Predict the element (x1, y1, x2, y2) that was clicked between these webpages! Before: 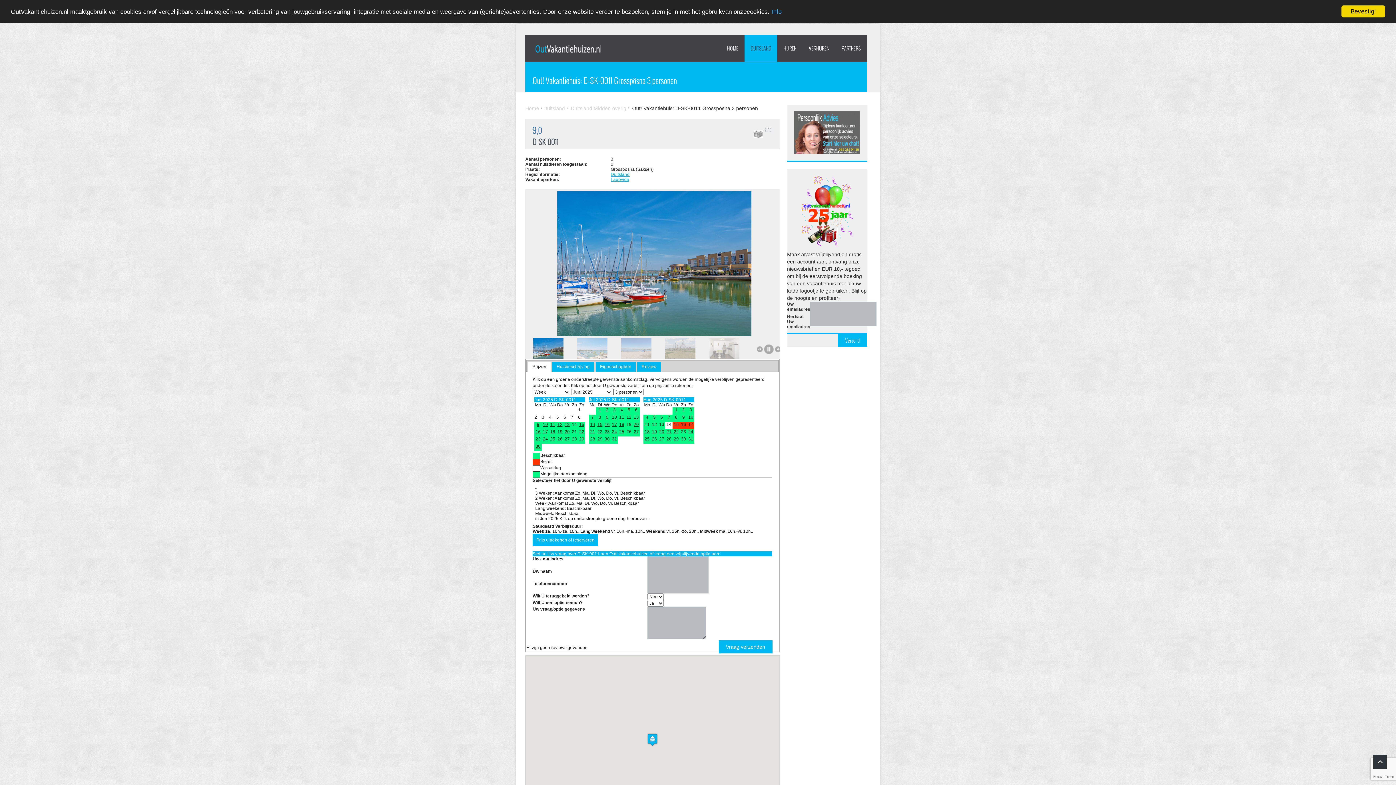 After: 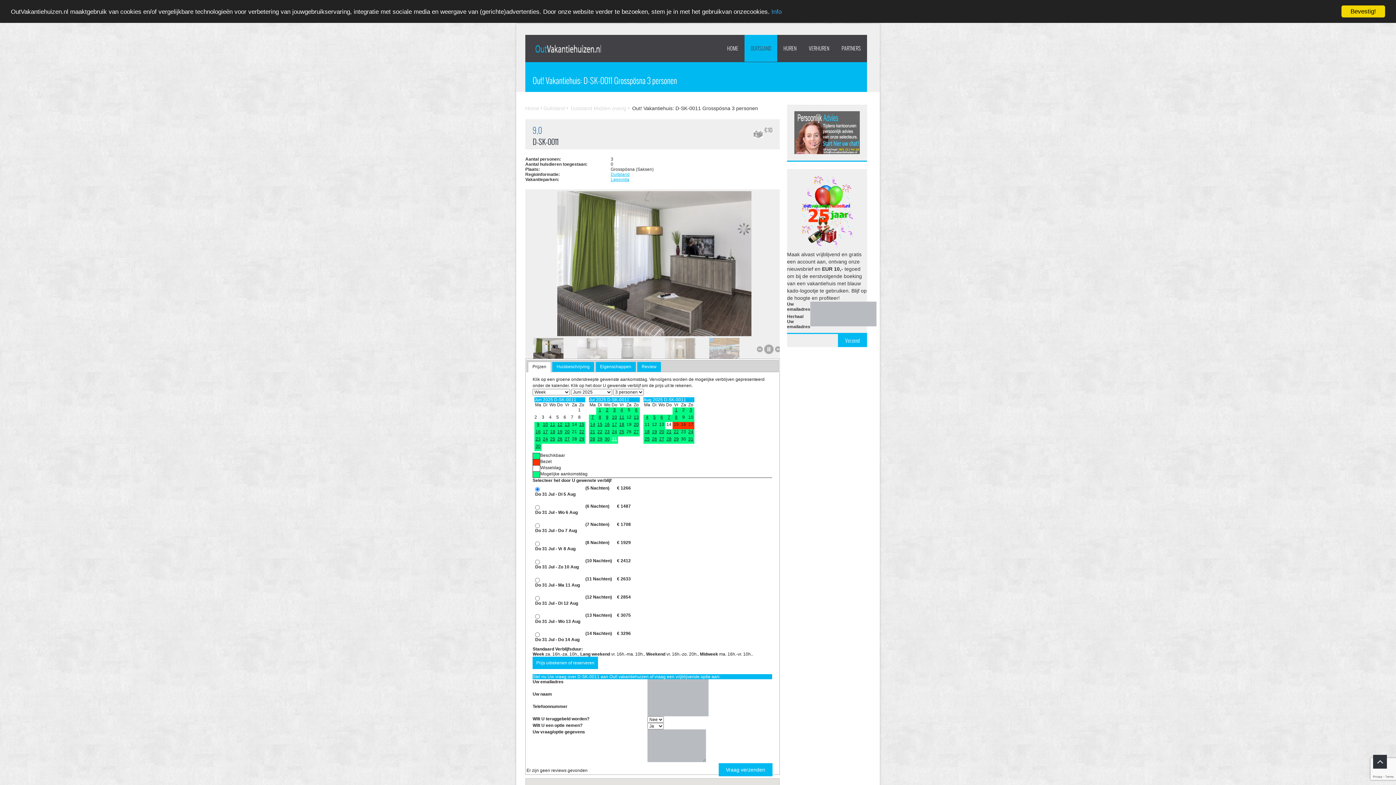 Action: label: 31
 bbox: (612, 436, 617, 441)